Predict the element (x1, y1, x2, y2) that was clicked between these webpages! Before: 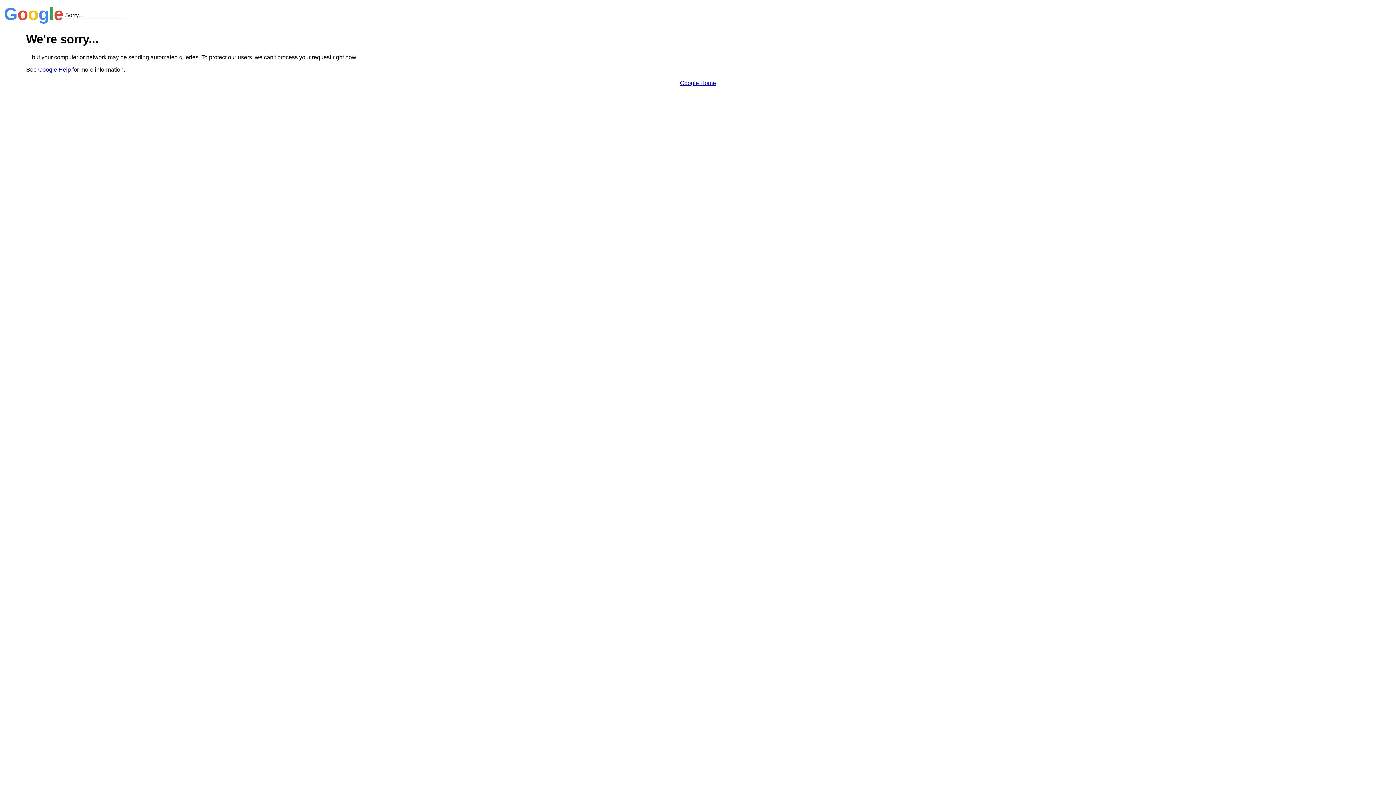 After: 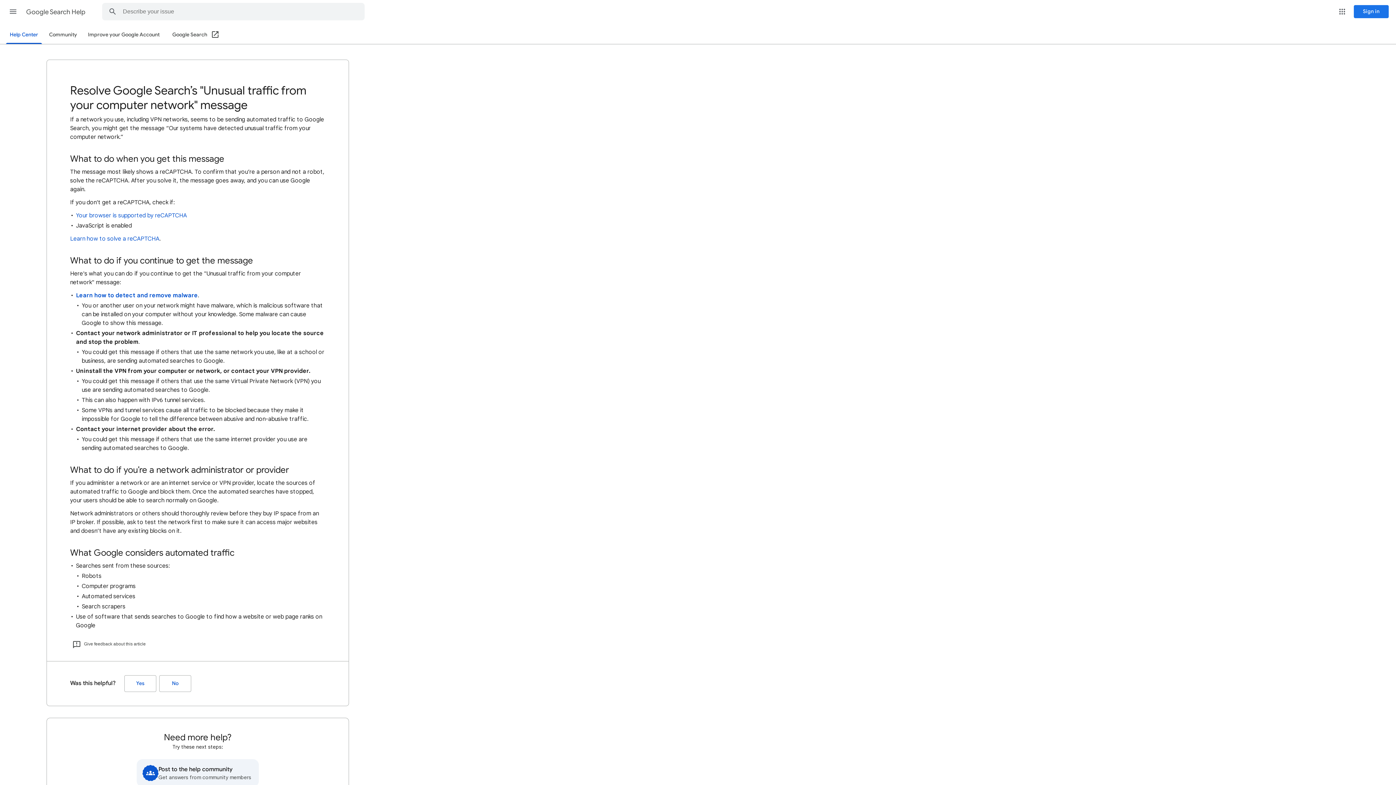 Action: bbox: (38, 66, 70, 72) label: Google Help